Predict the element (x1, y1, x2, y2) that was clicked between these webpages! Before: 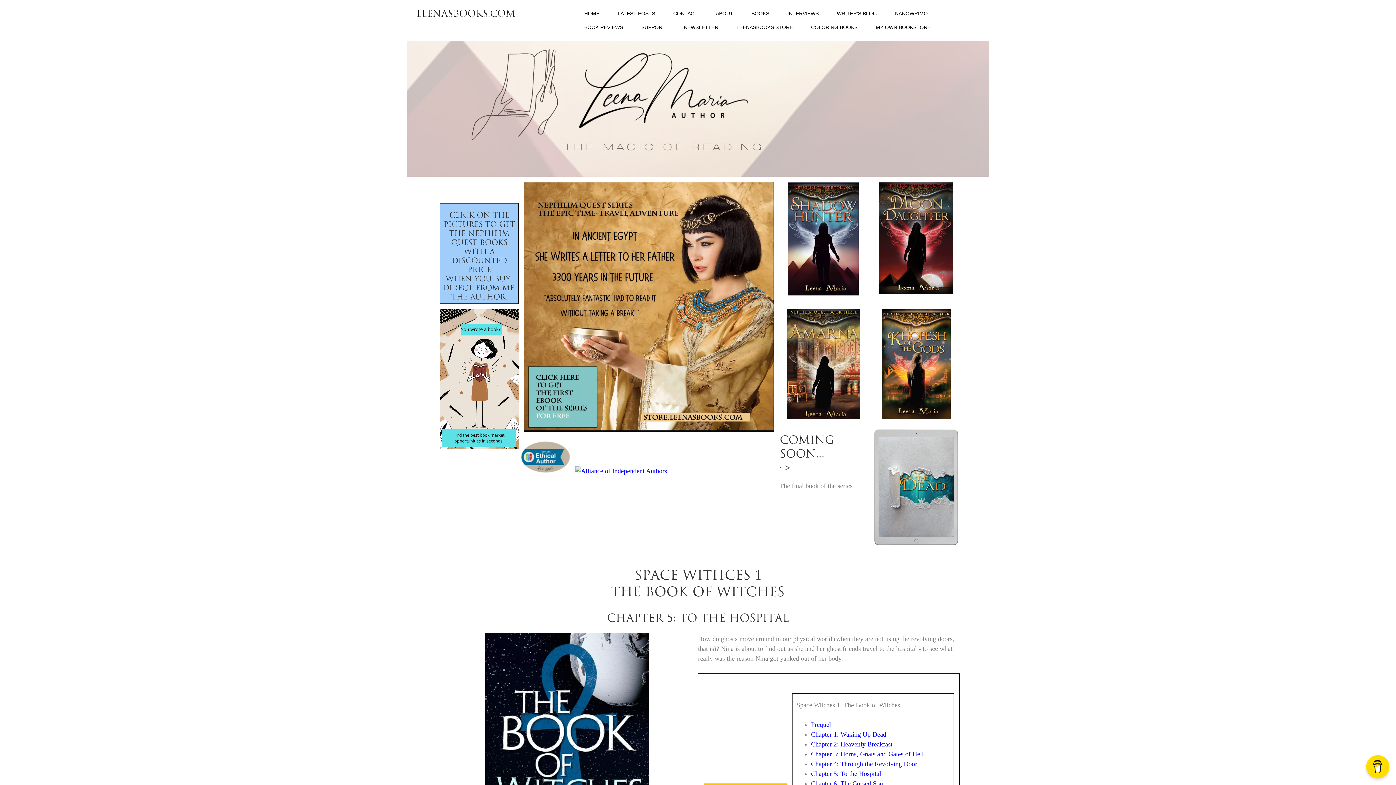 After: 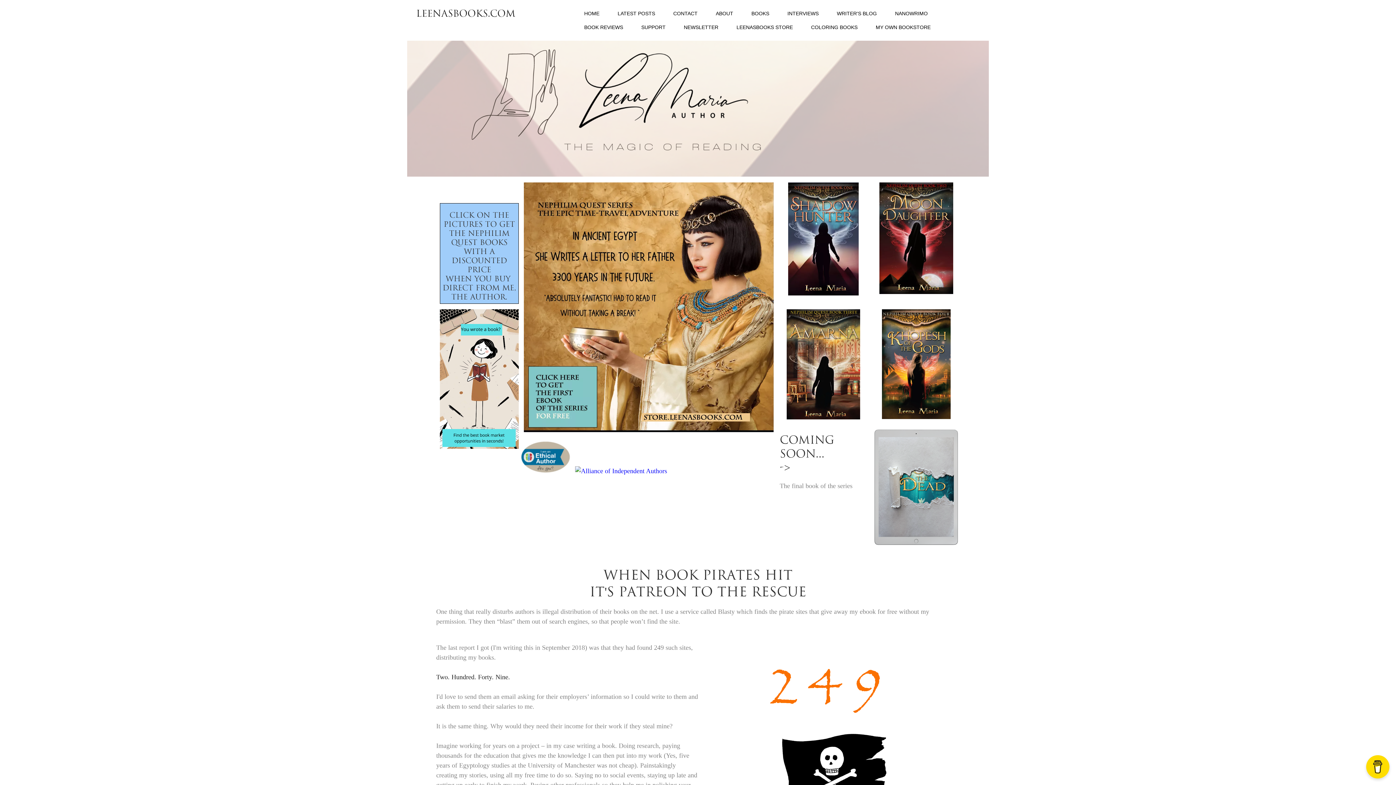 Action: bbox: (632, 20, 674, 34) label: SUPPORT